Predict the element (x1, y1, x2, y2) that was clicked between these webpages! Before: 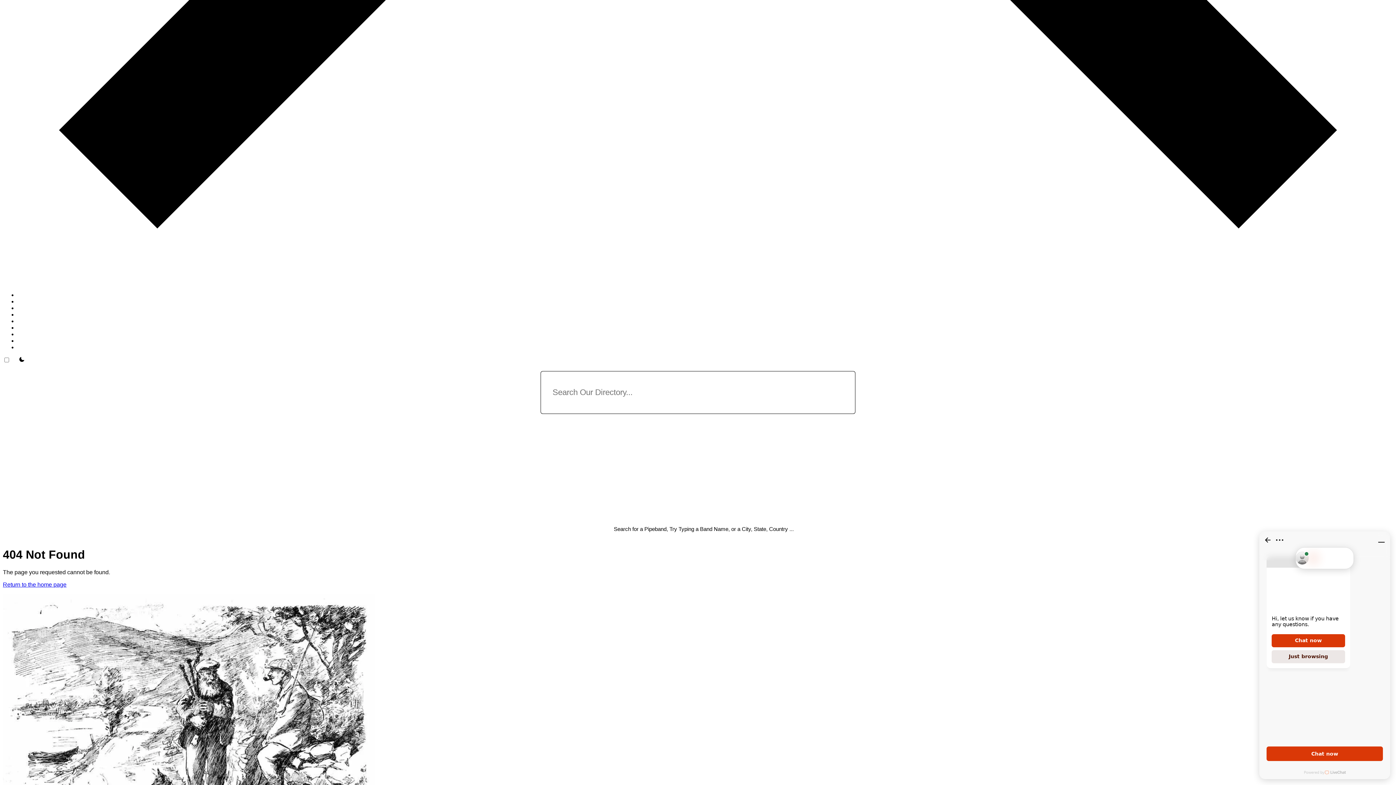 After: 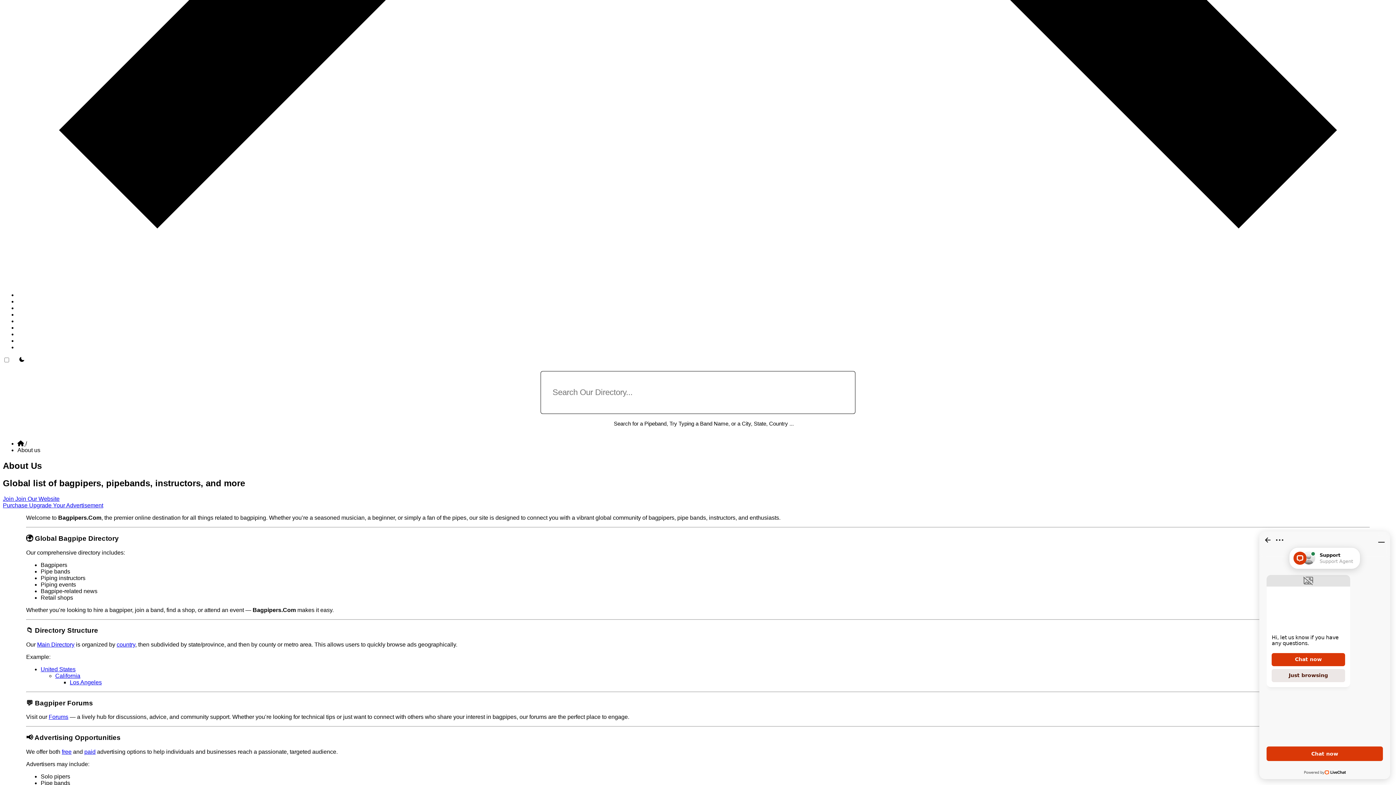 Action: bbox: (17, 331, 32, 337) label: About